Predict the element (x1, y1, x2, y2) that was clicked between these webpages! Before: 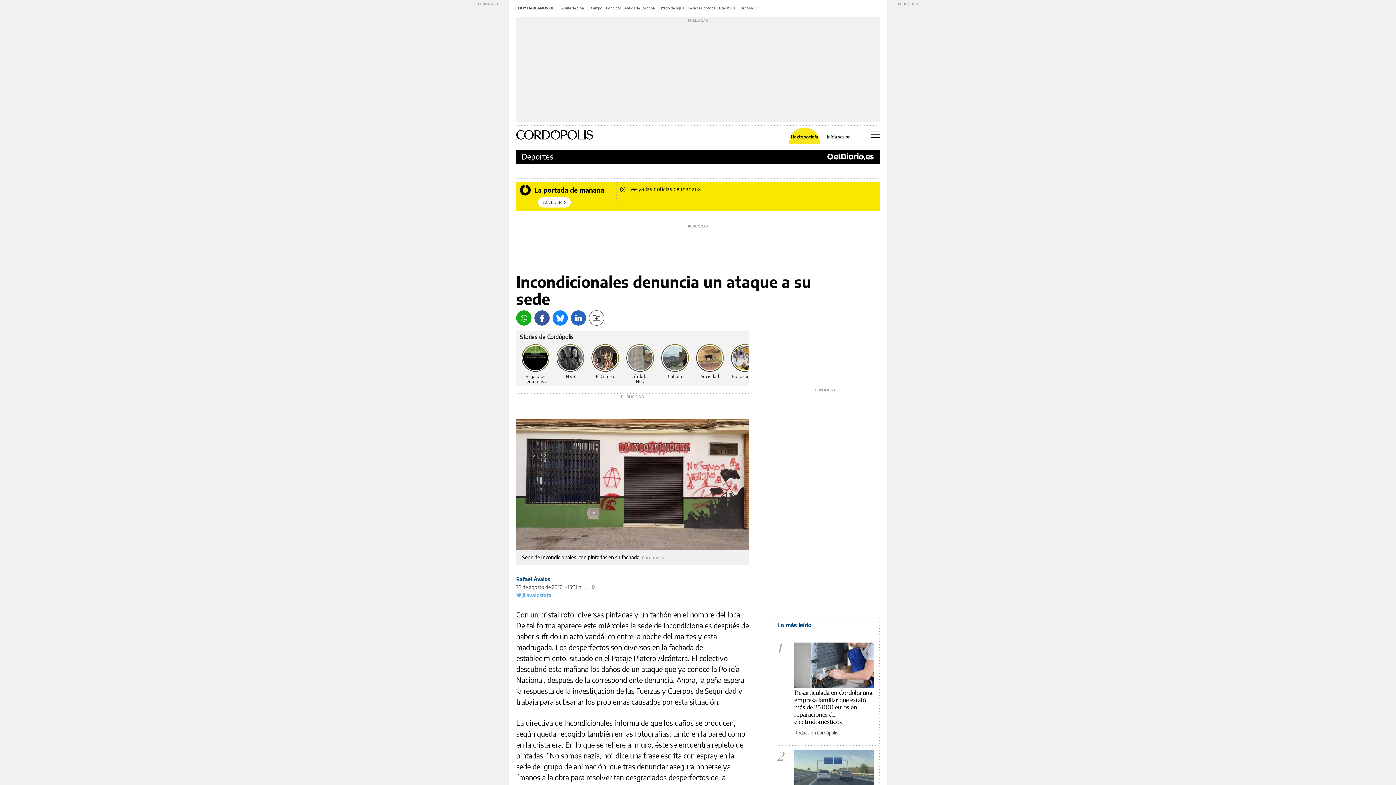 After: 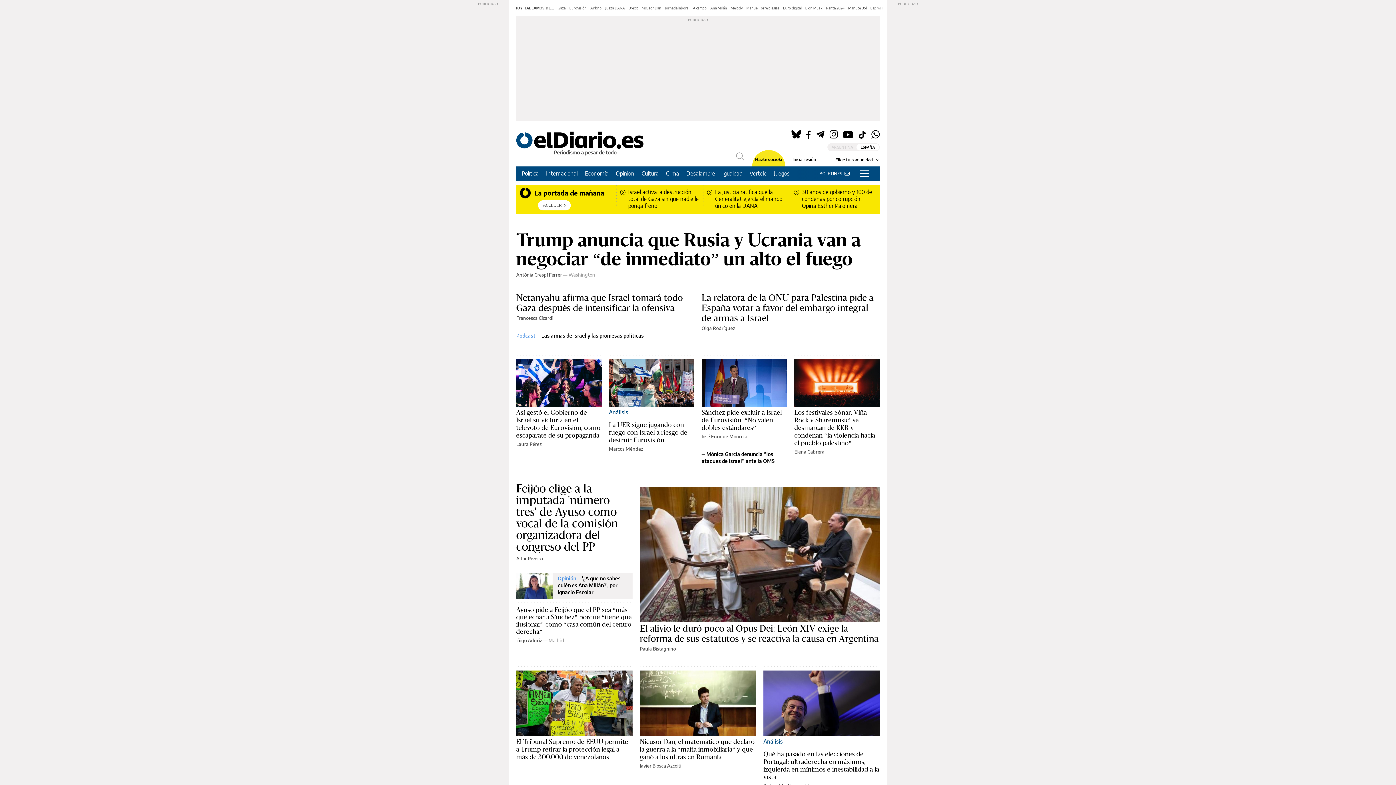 Action: bbox: (826, 153, 874, 160)